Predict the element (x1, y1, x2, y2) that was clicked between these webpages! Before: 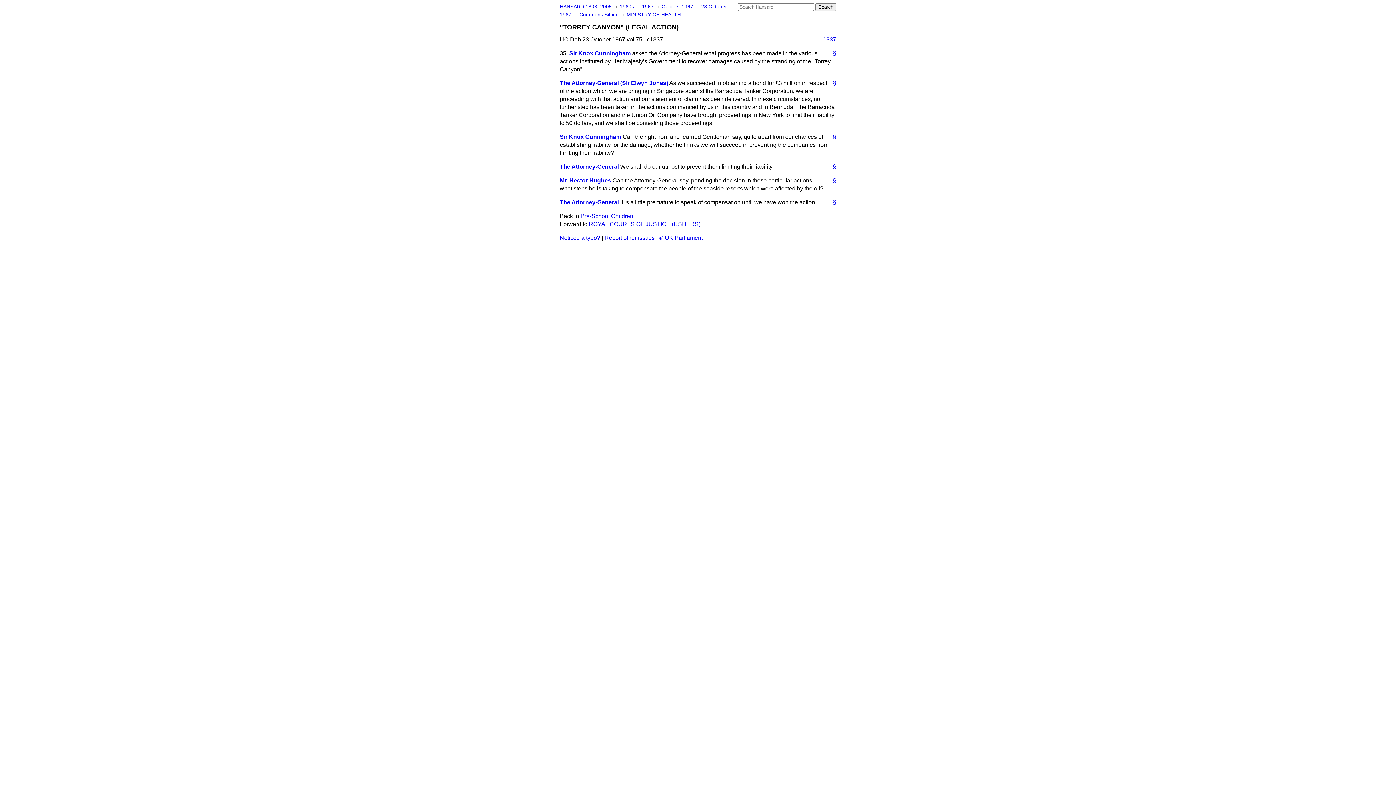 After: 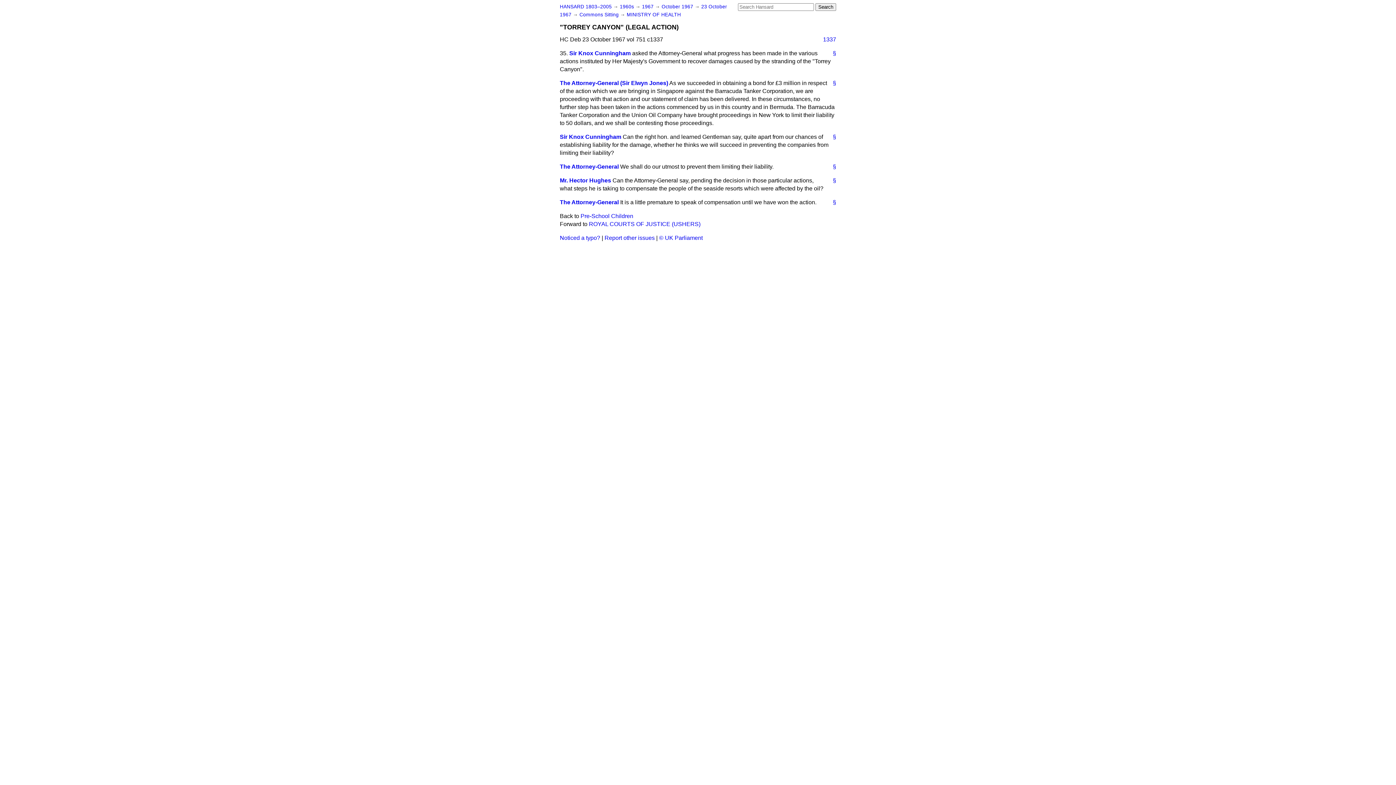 Action: label: § bbox: (827, 162, 836, 170)